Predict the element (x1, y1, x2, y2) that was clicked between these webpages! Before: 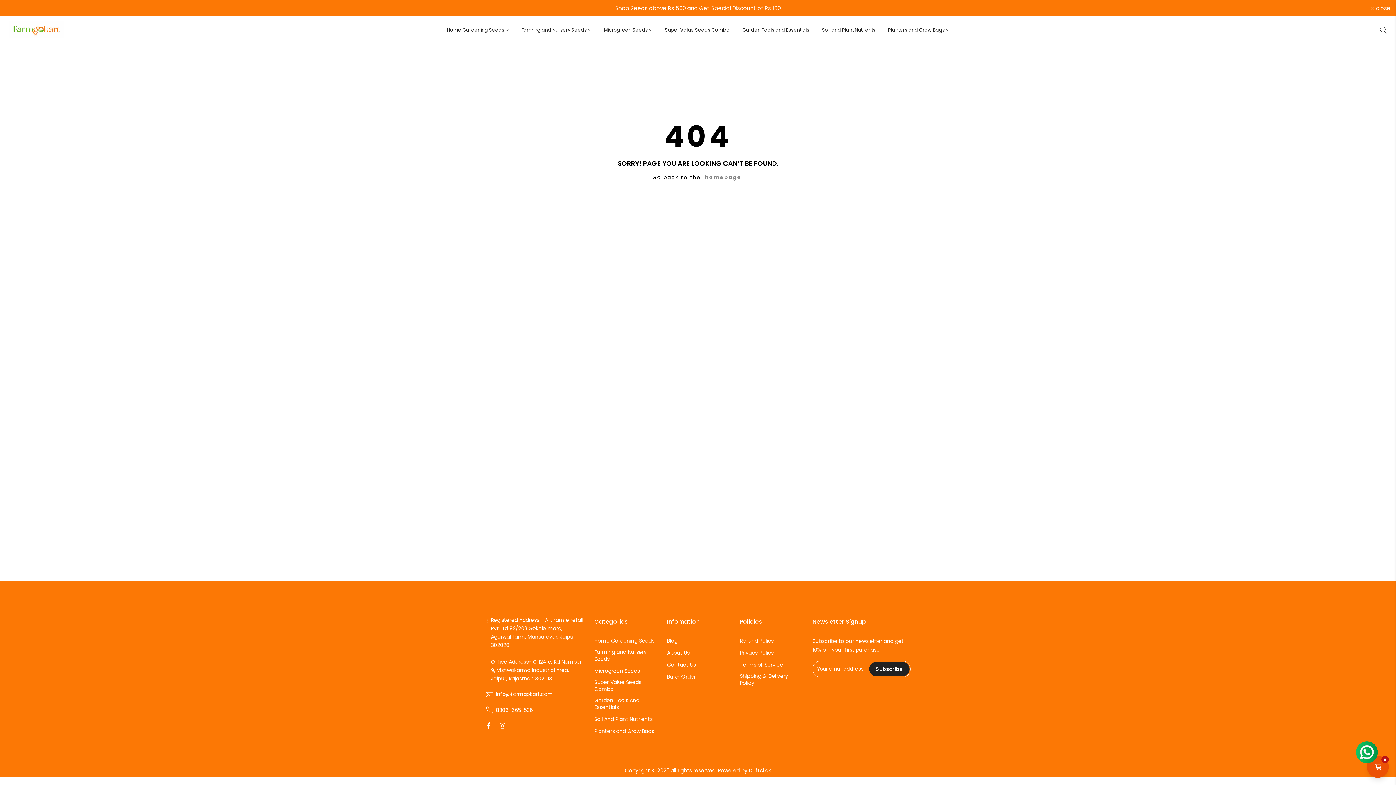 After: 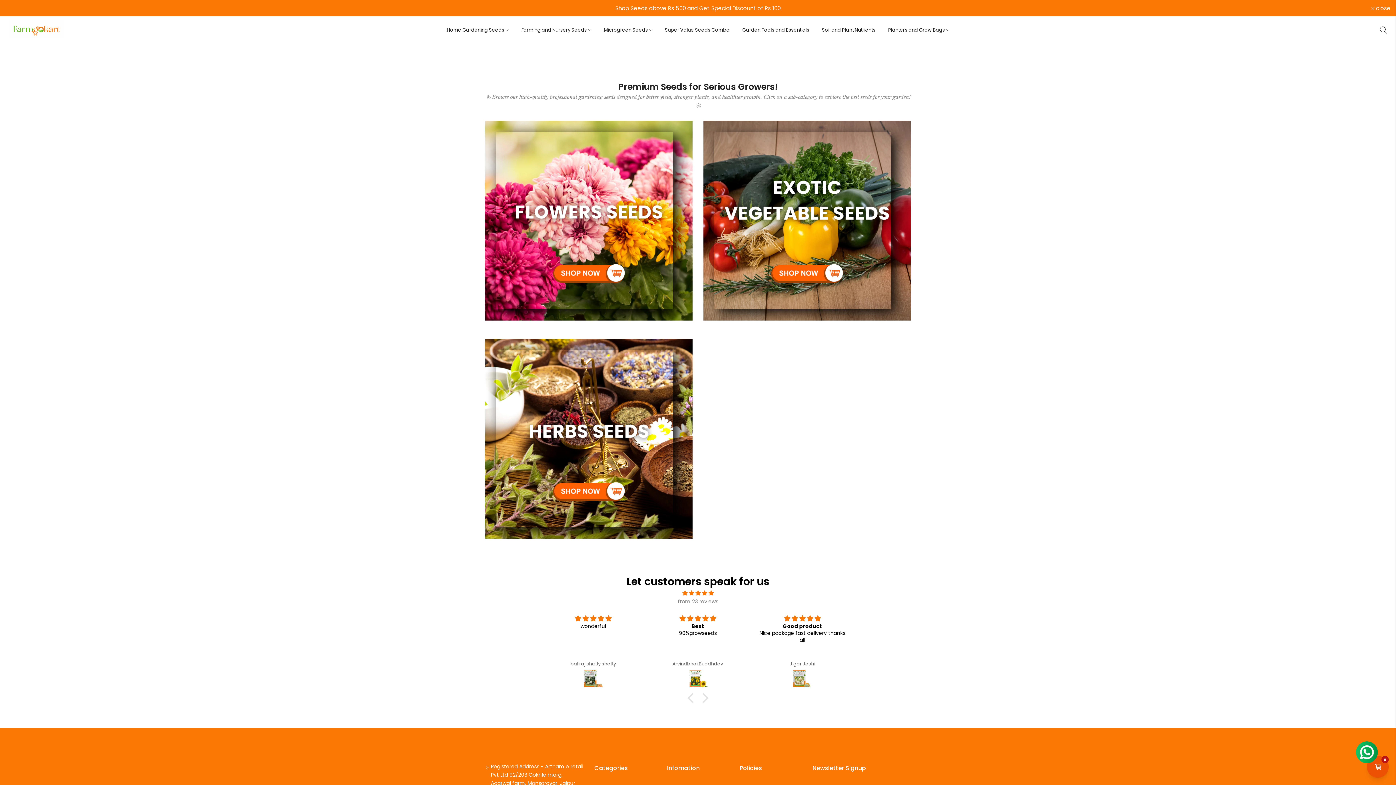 Action: label: Farming and Nursery Seeds bbox: (594, 649, 656, 662)